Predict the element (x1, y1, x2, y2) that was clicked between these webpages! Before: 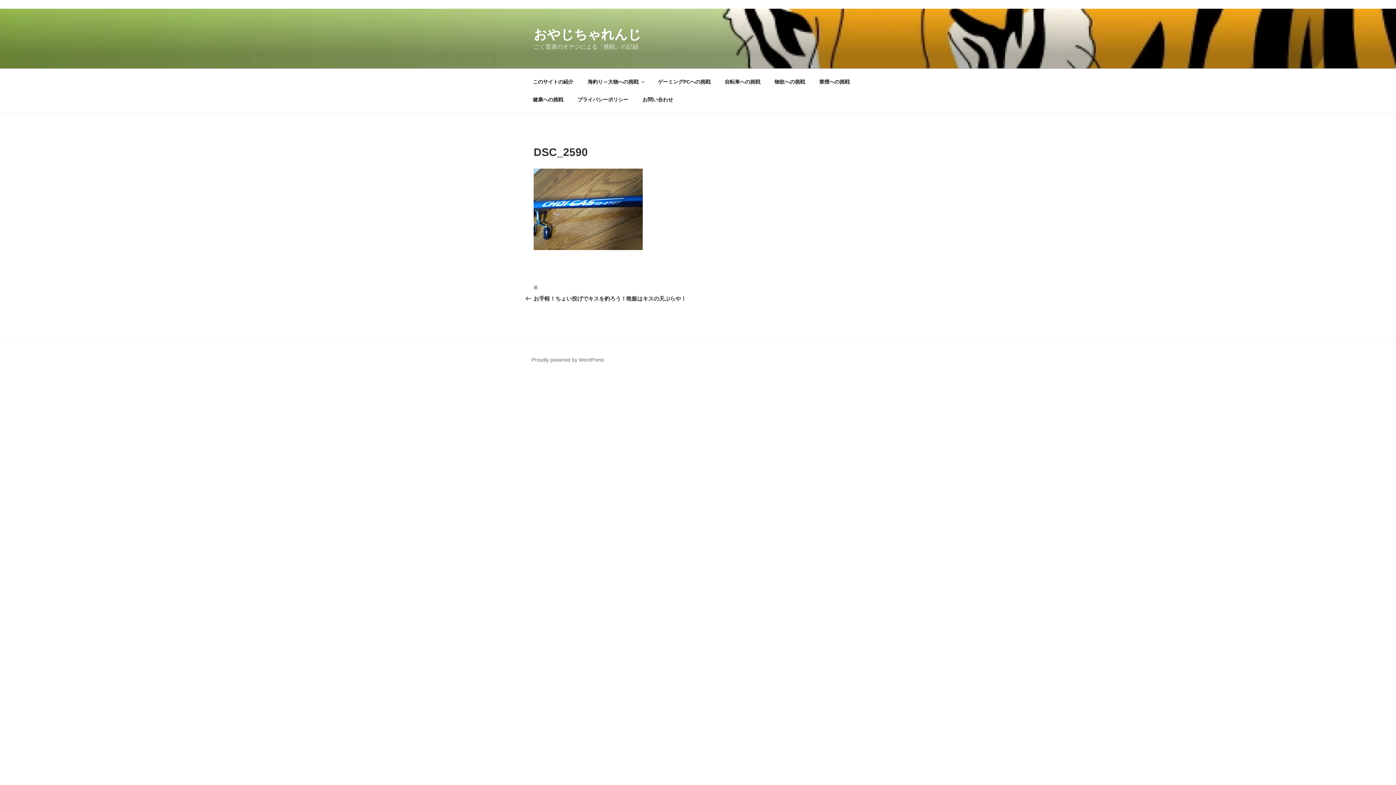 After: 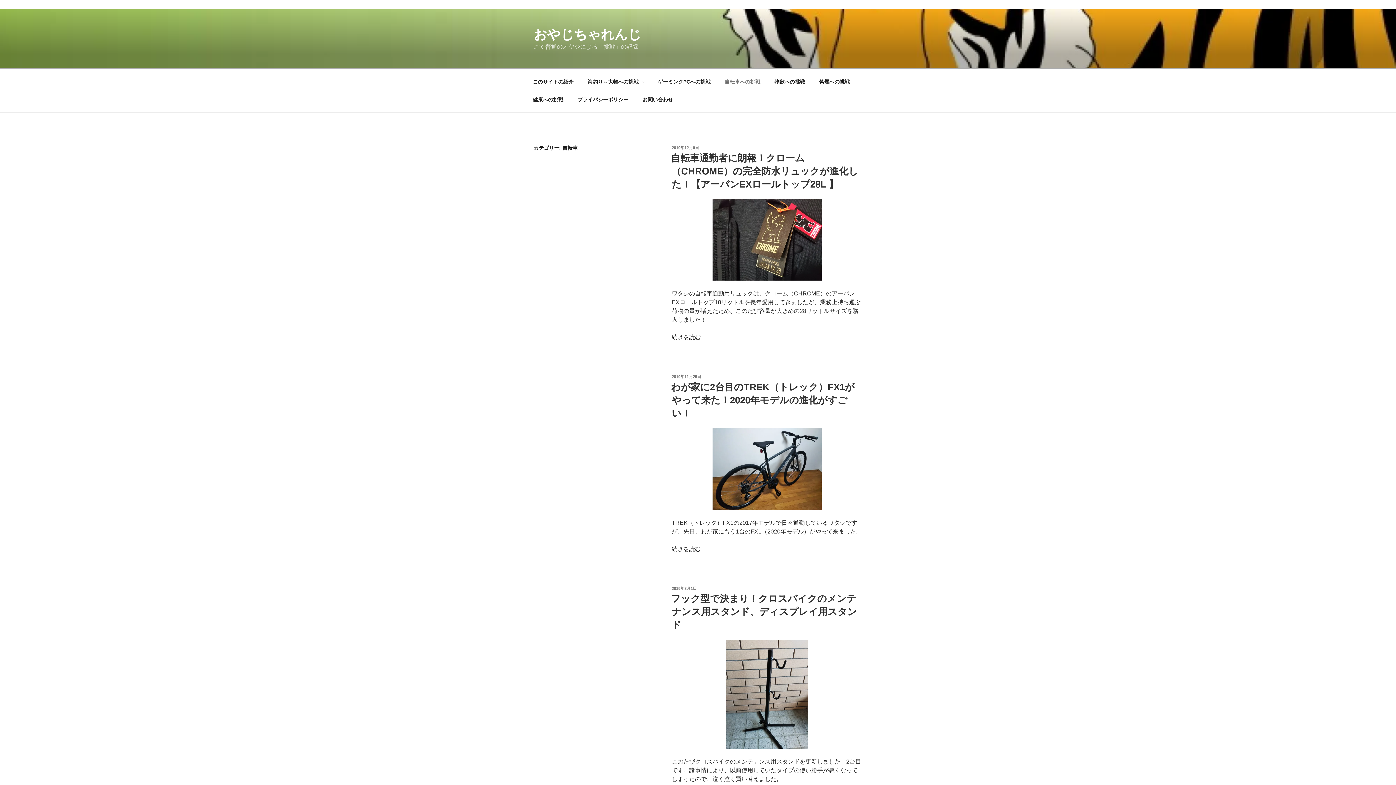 Action: label: 自転車への挑戦 bbox: (718, 72, 766, 90)